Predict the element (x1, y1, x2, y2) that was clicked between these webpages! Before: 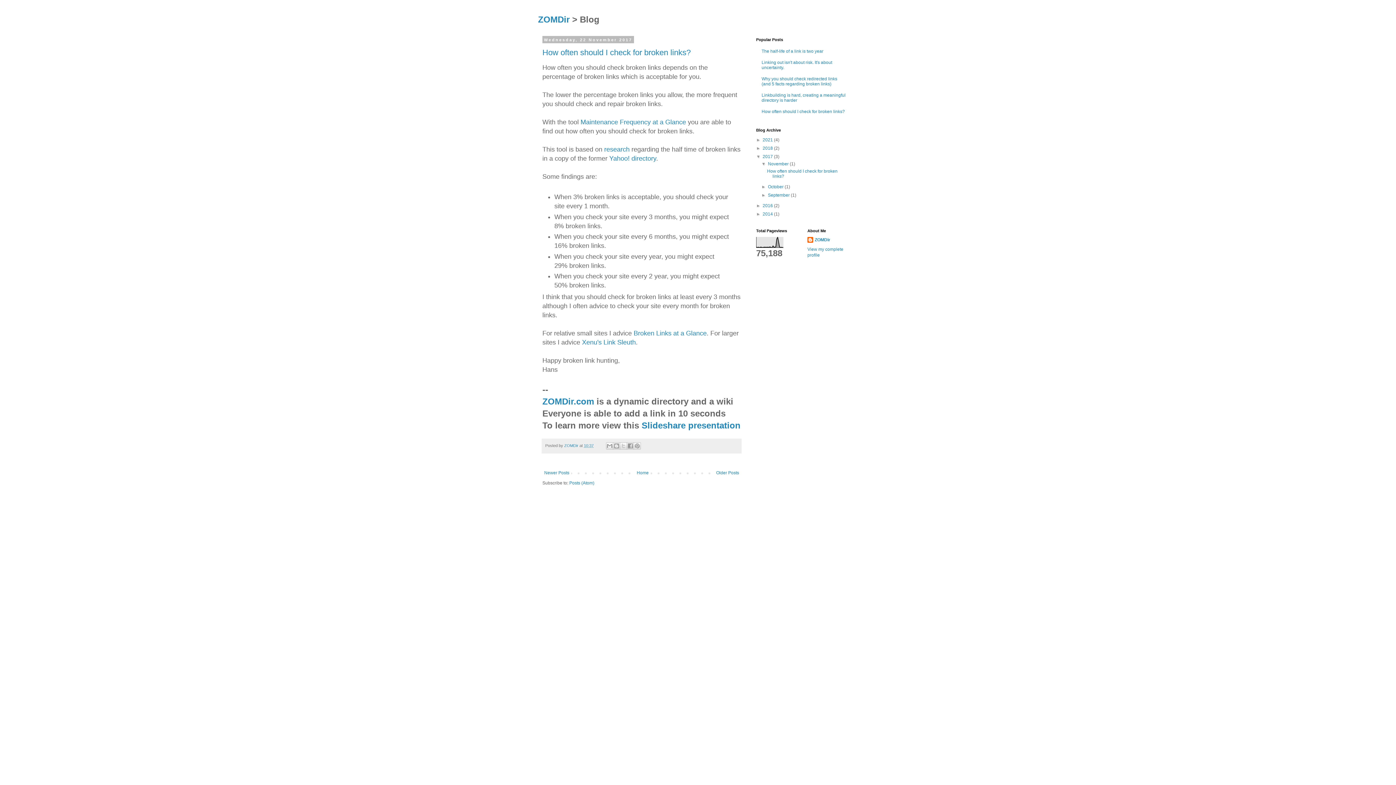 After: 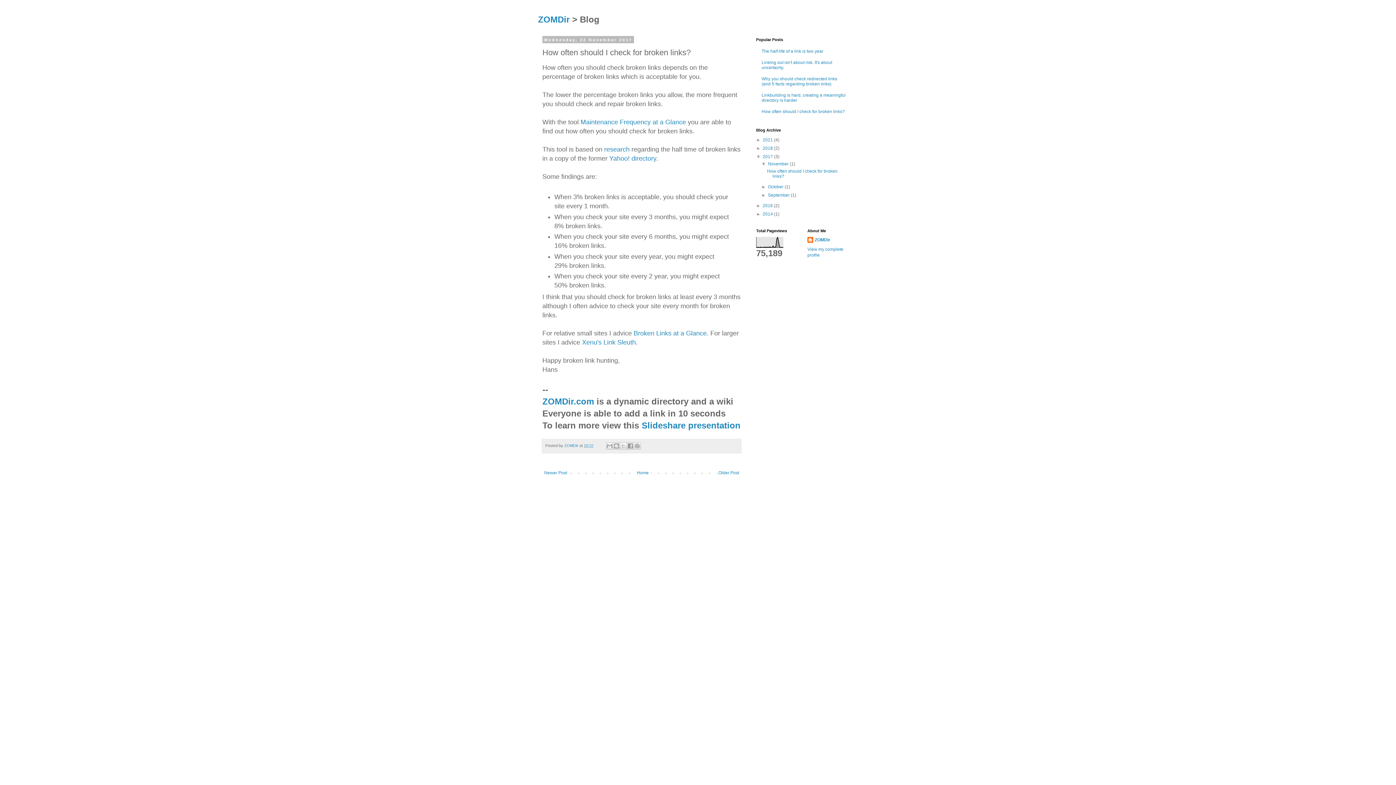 Action: bbox: (767, 168, 837, 178) label: How often should I check for broken links?